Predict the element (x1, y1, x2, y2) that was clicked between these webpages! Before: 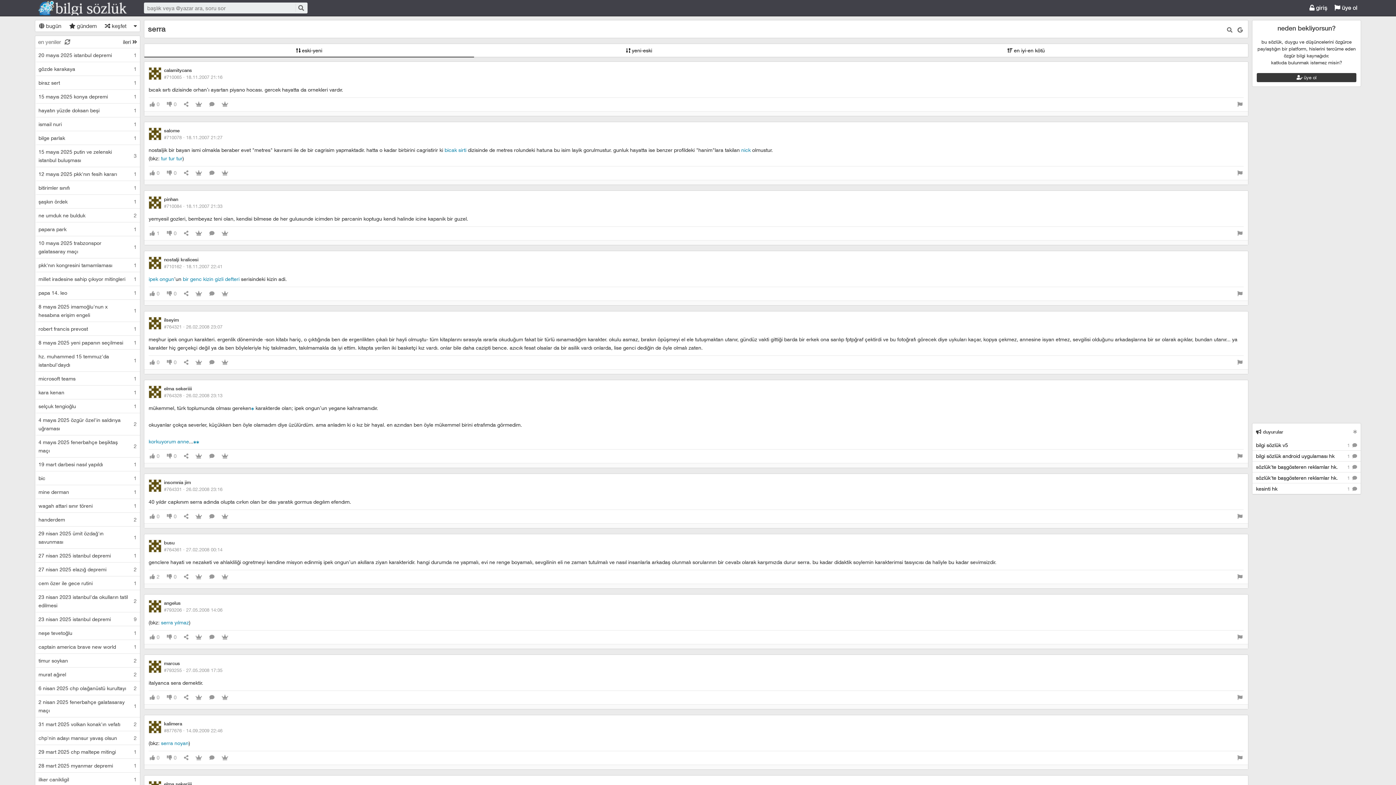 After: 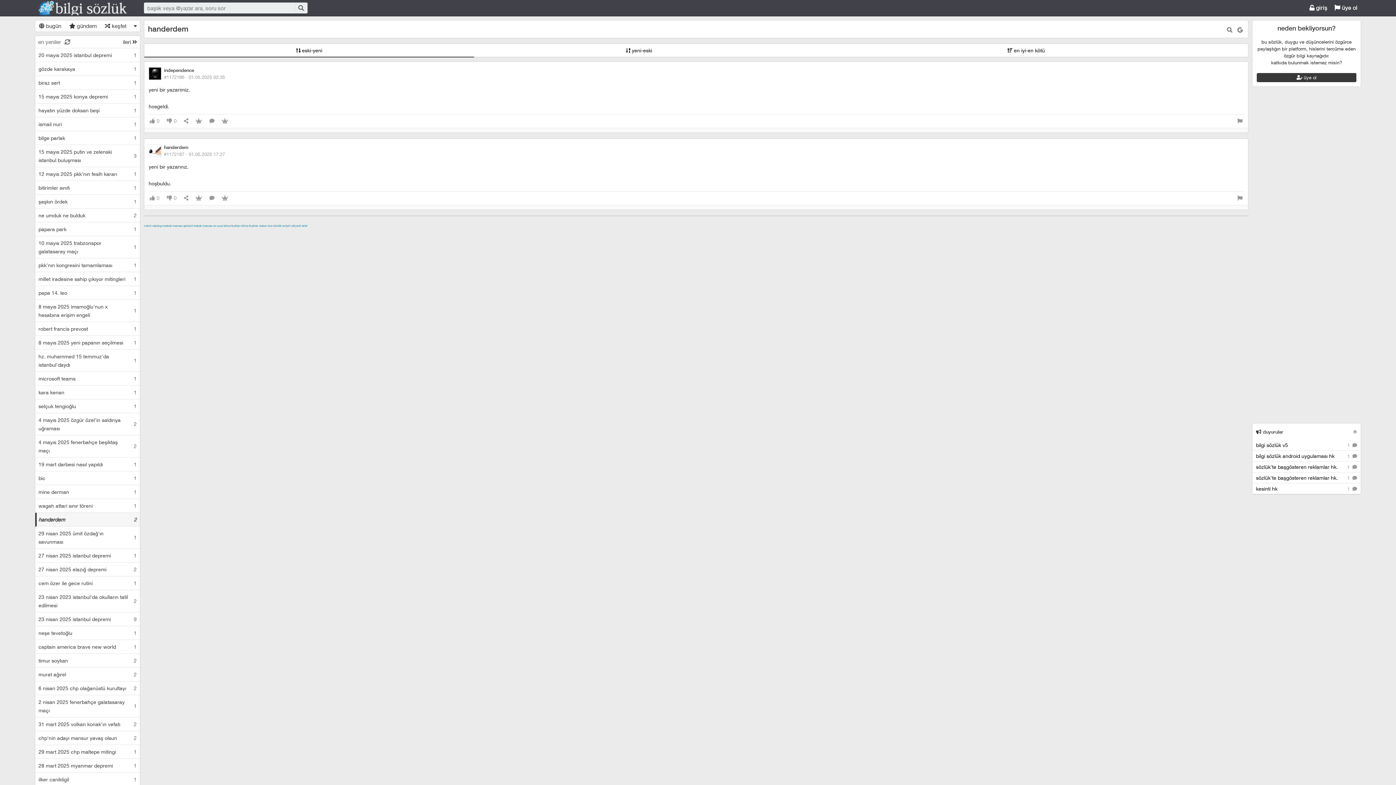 Action: bbox: (36, 513, 140, 526) label: handerdem	2